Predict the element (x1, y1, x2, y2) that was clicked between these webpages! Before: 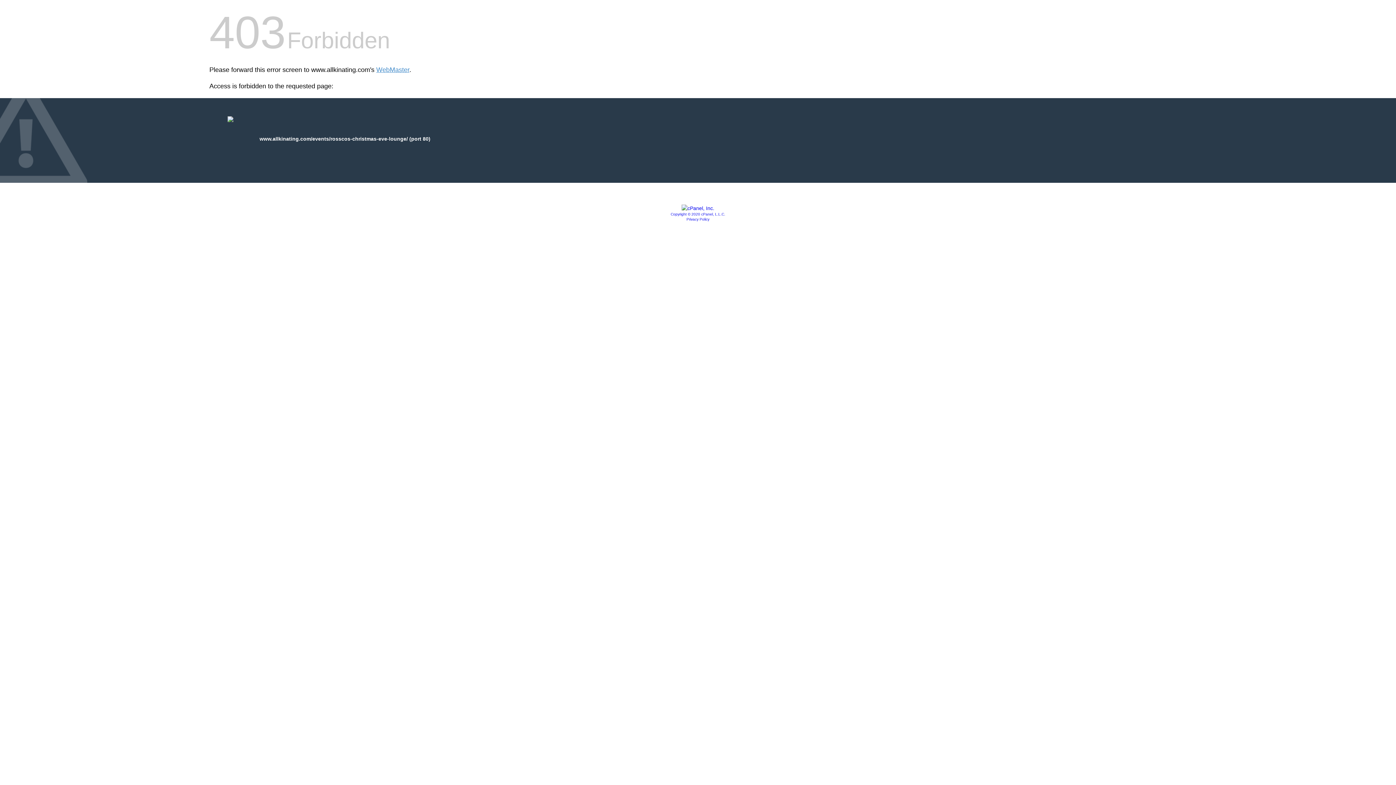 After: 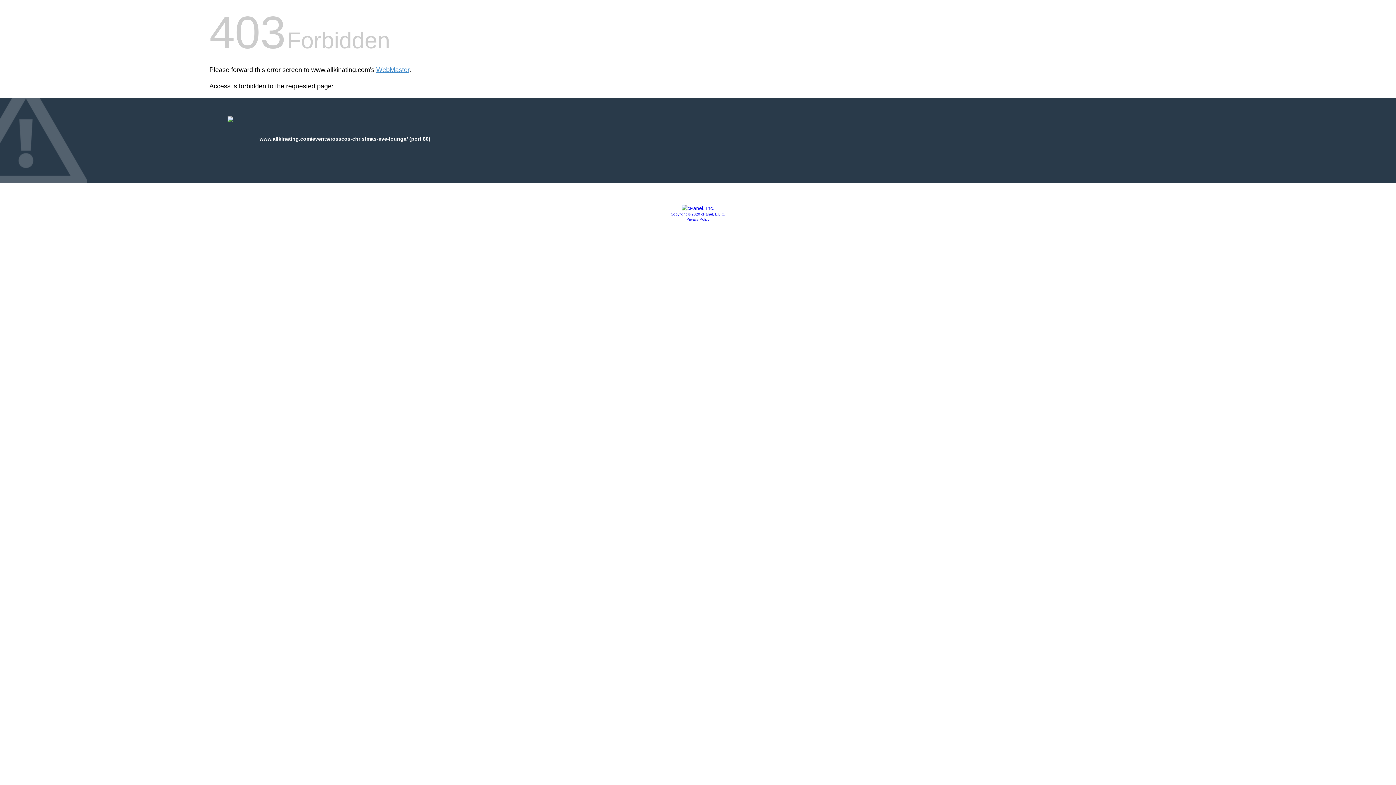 Action: bbox: (670, 212, 725, 216) label: Copyright © 2020 cPanel, L.L.C.